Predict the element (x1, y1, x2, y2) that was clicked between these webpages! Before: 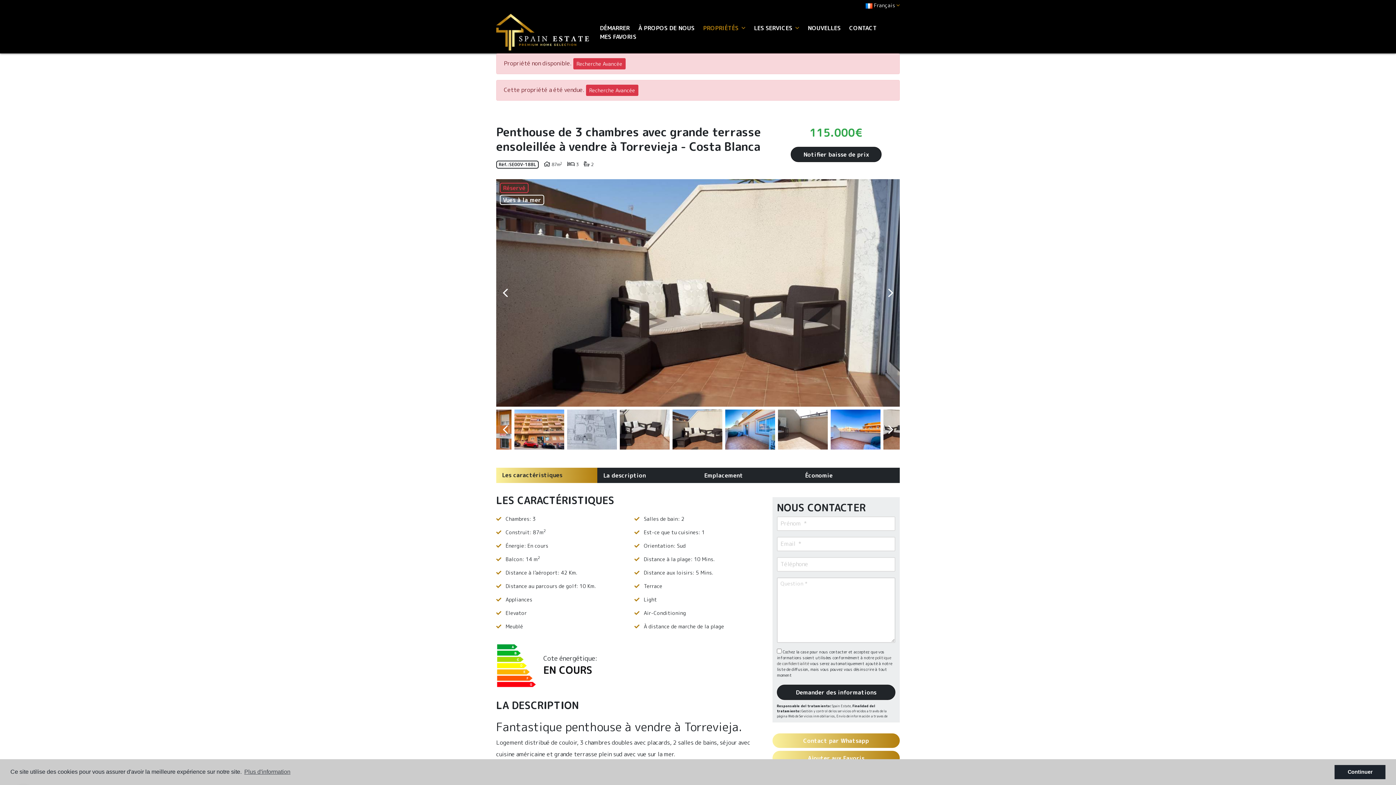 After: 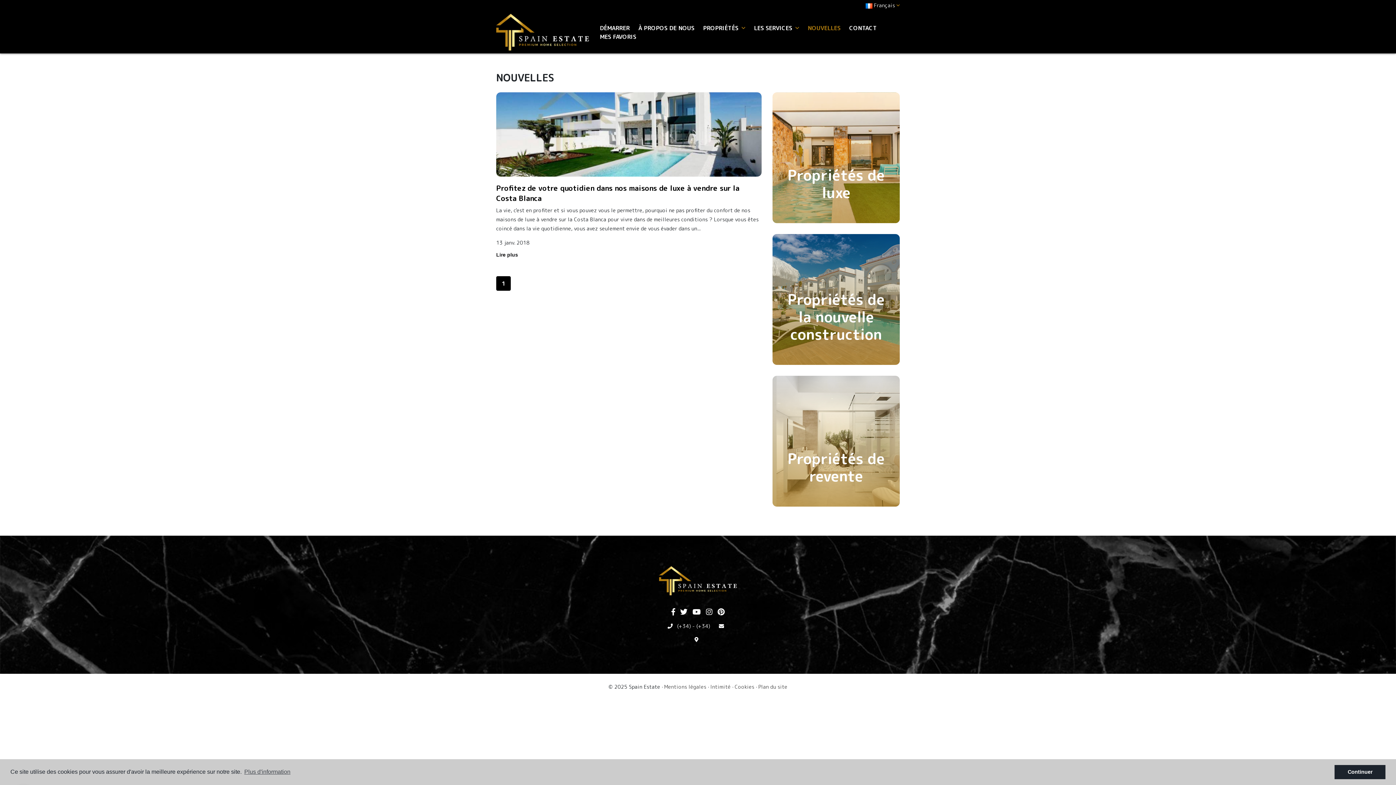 Action: label: NOUVELLES bbox: (808, 23, 840, 31)